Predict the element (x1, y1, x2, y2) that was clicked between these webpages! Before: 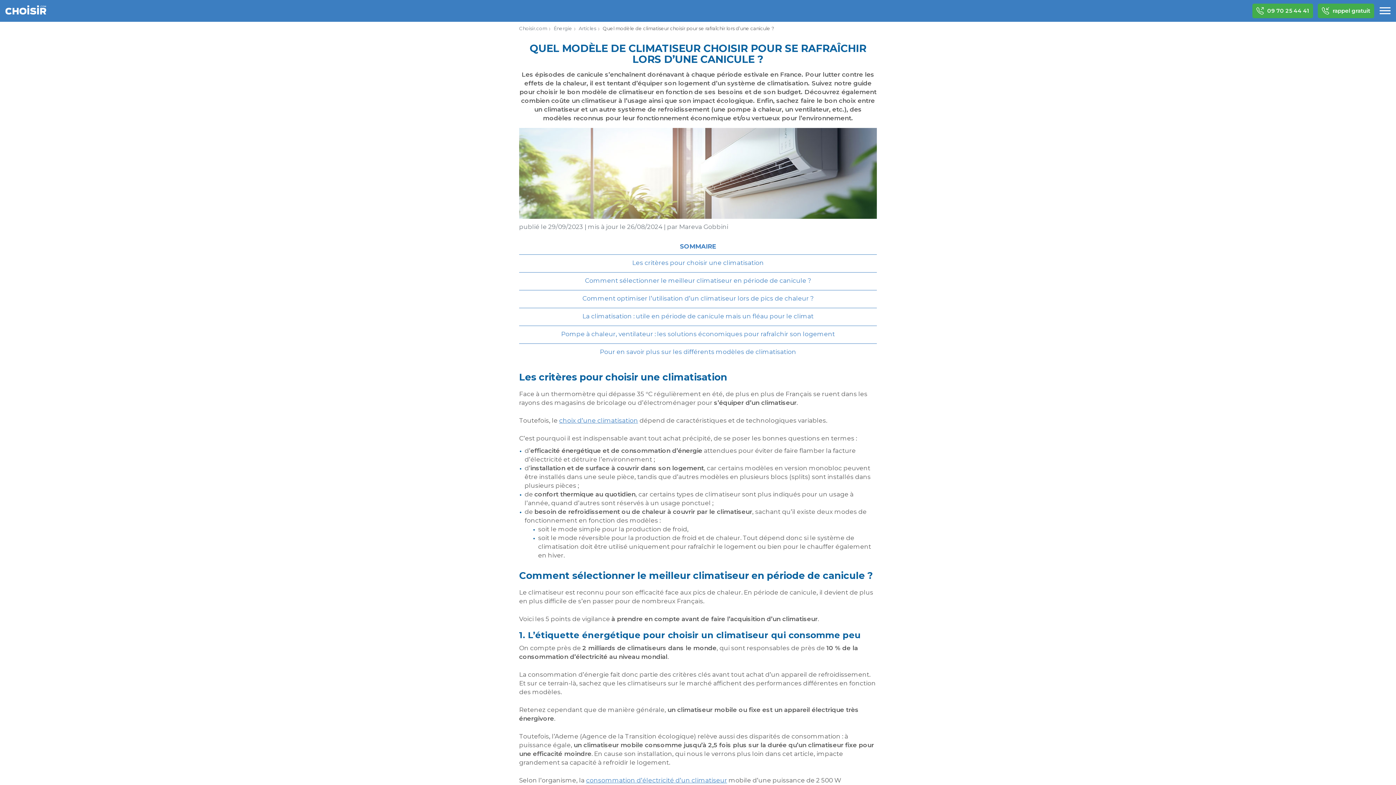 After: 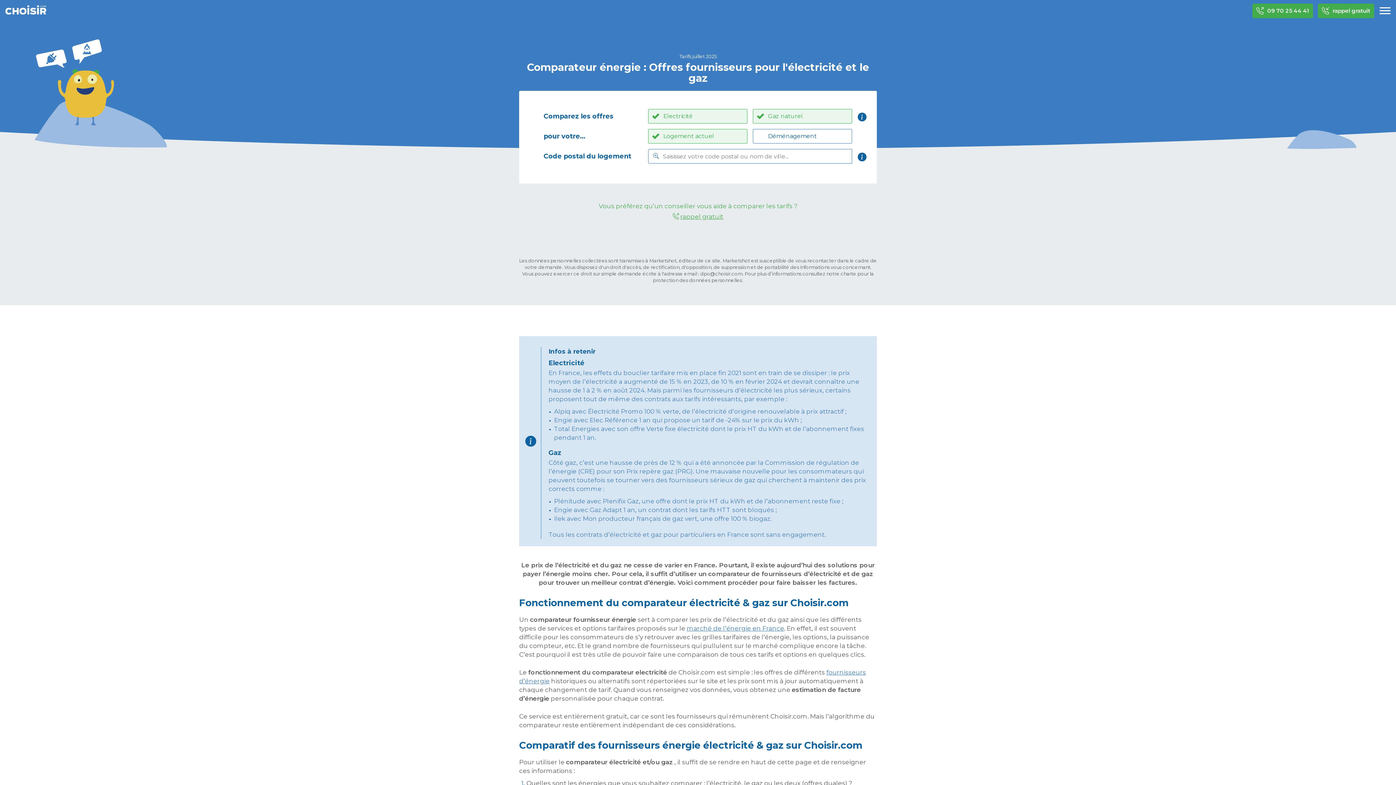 Action: bbox: (553, 25, 572, 31) label: Énergie